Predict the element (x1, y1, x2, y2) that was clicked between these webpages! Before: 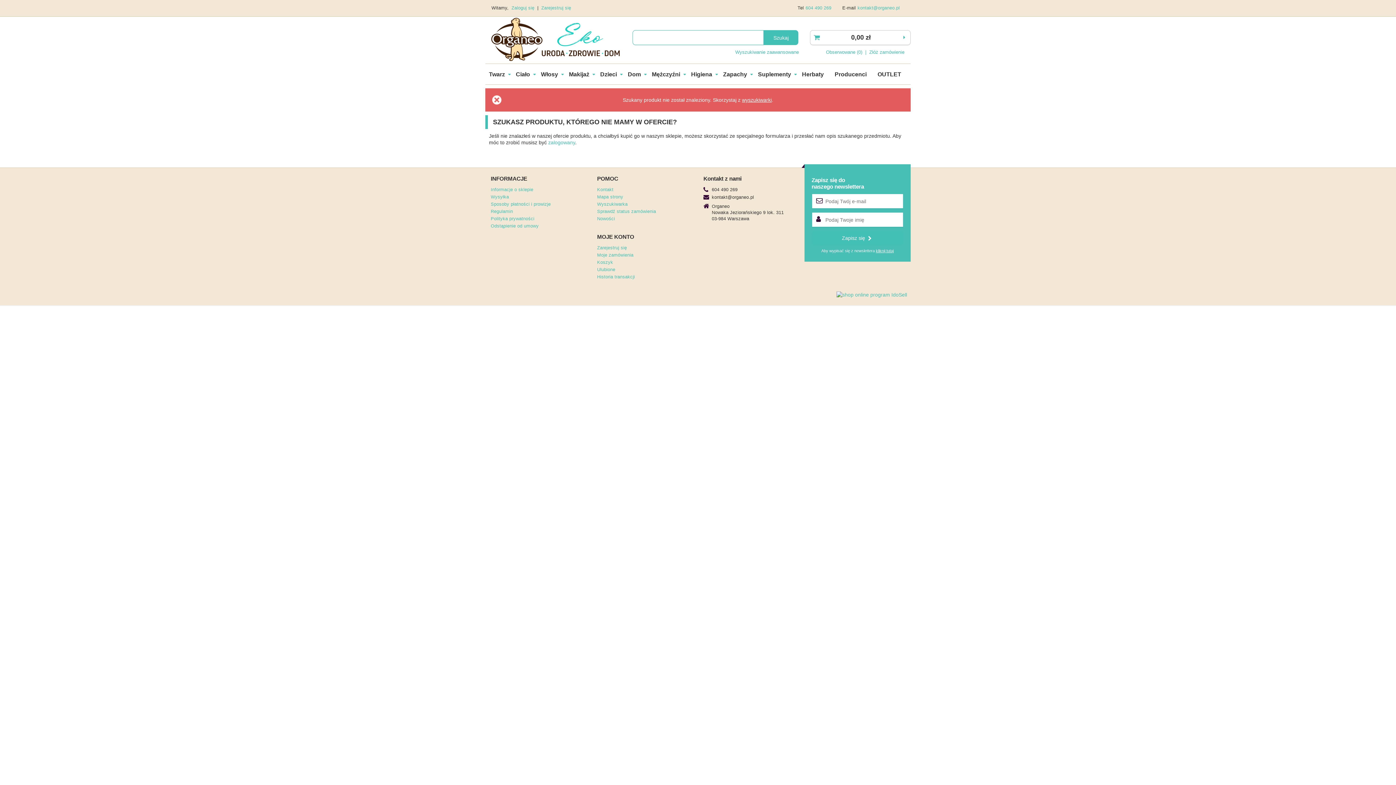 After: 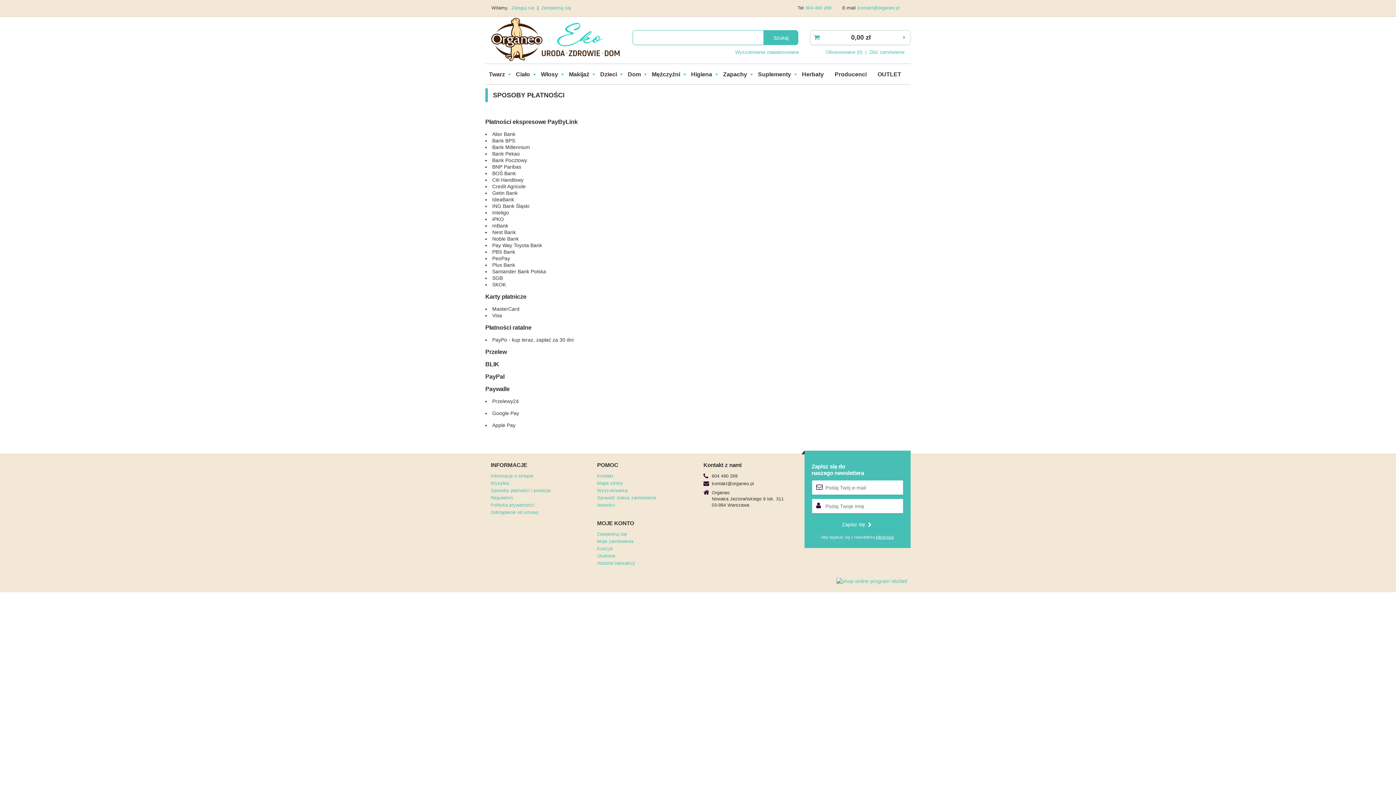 Action: bbox: (490, 200, 550, 208) label: Sposoby płatności i prowizje